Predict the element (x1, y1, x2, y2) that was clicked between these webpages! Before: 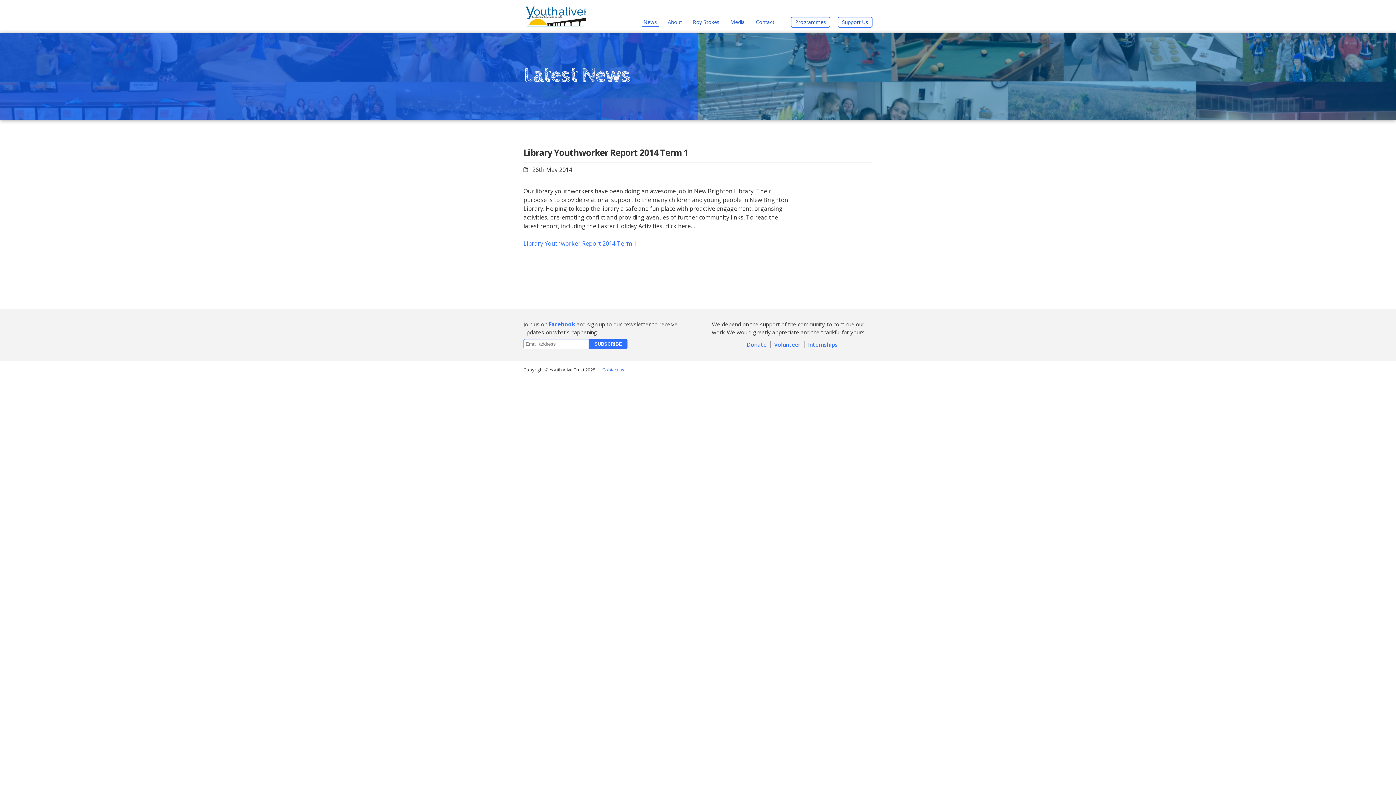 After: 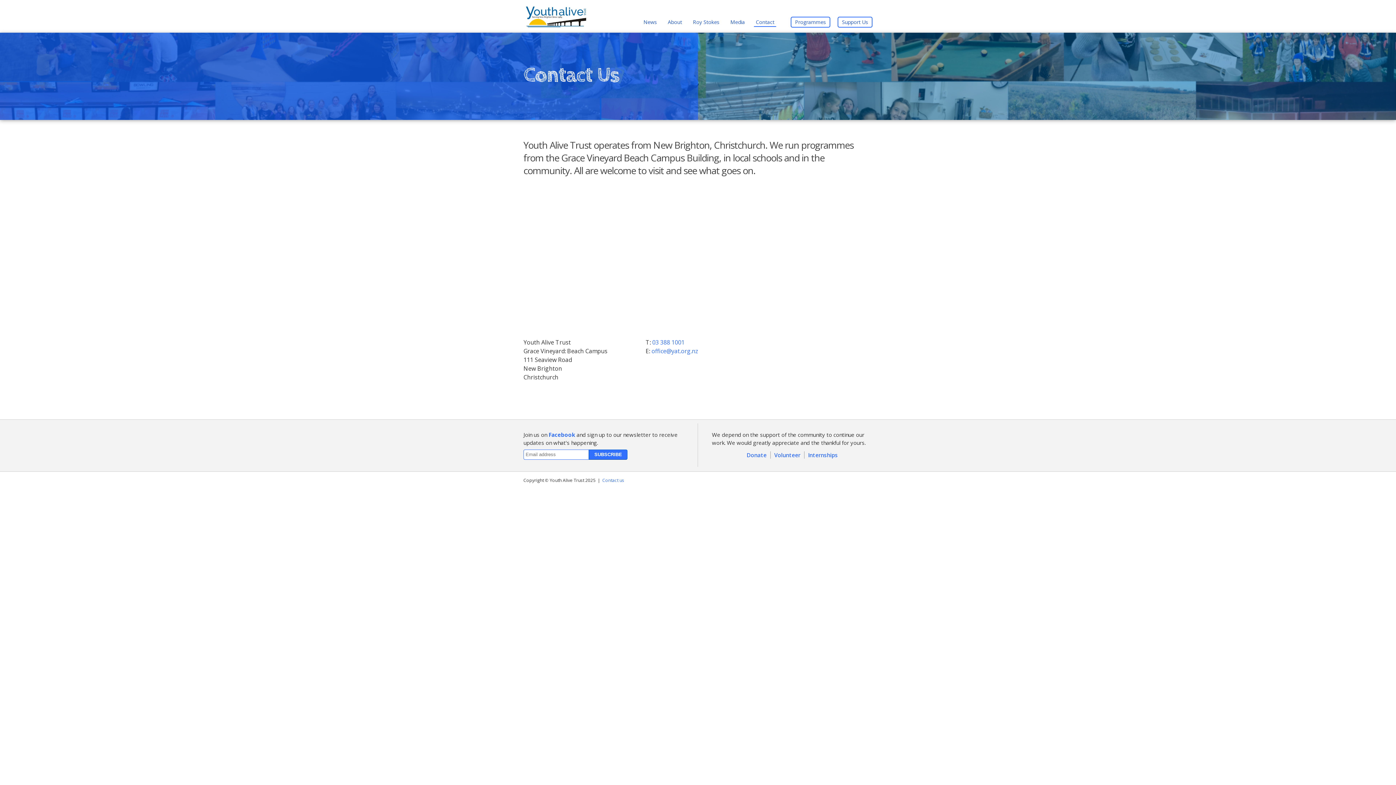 Action: bbox: (754, 17, 776, 26) label: Contact